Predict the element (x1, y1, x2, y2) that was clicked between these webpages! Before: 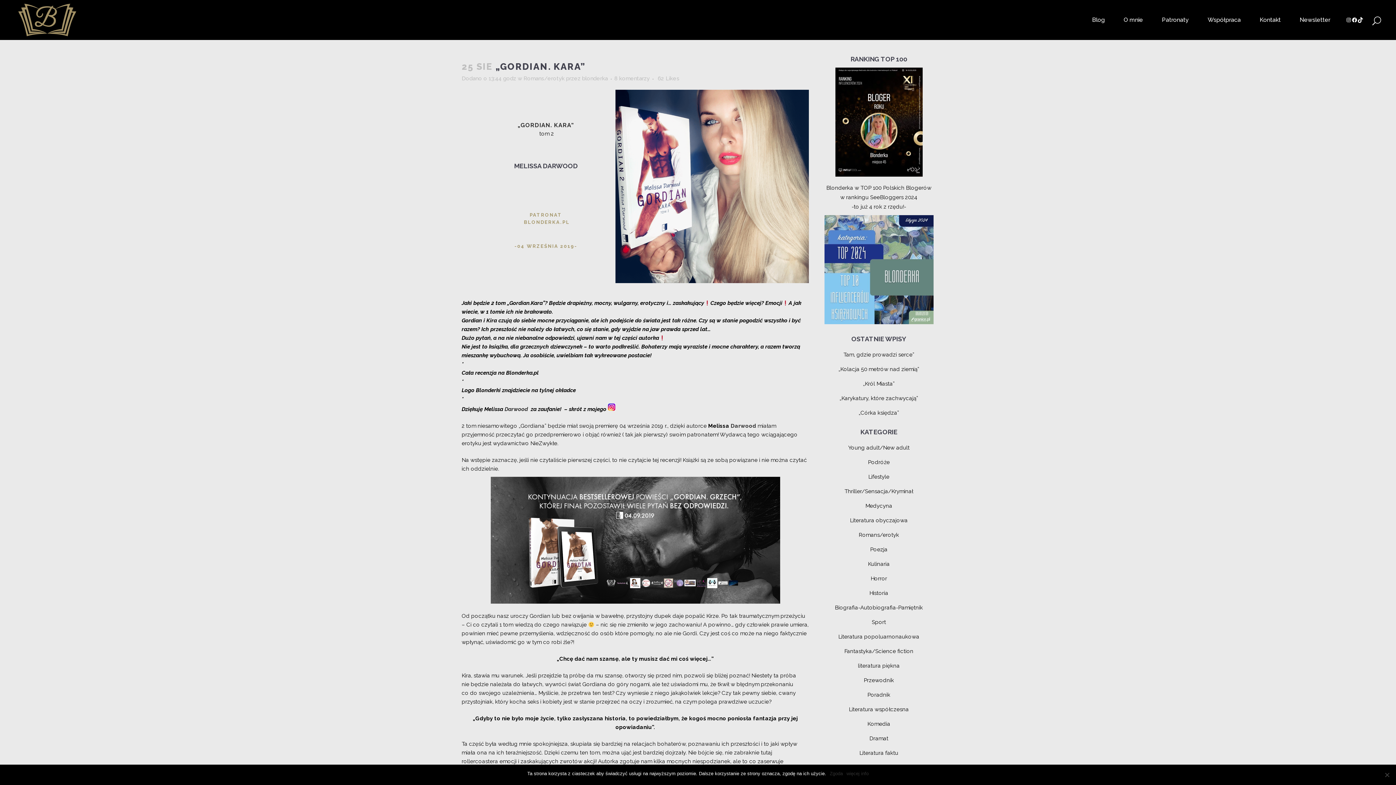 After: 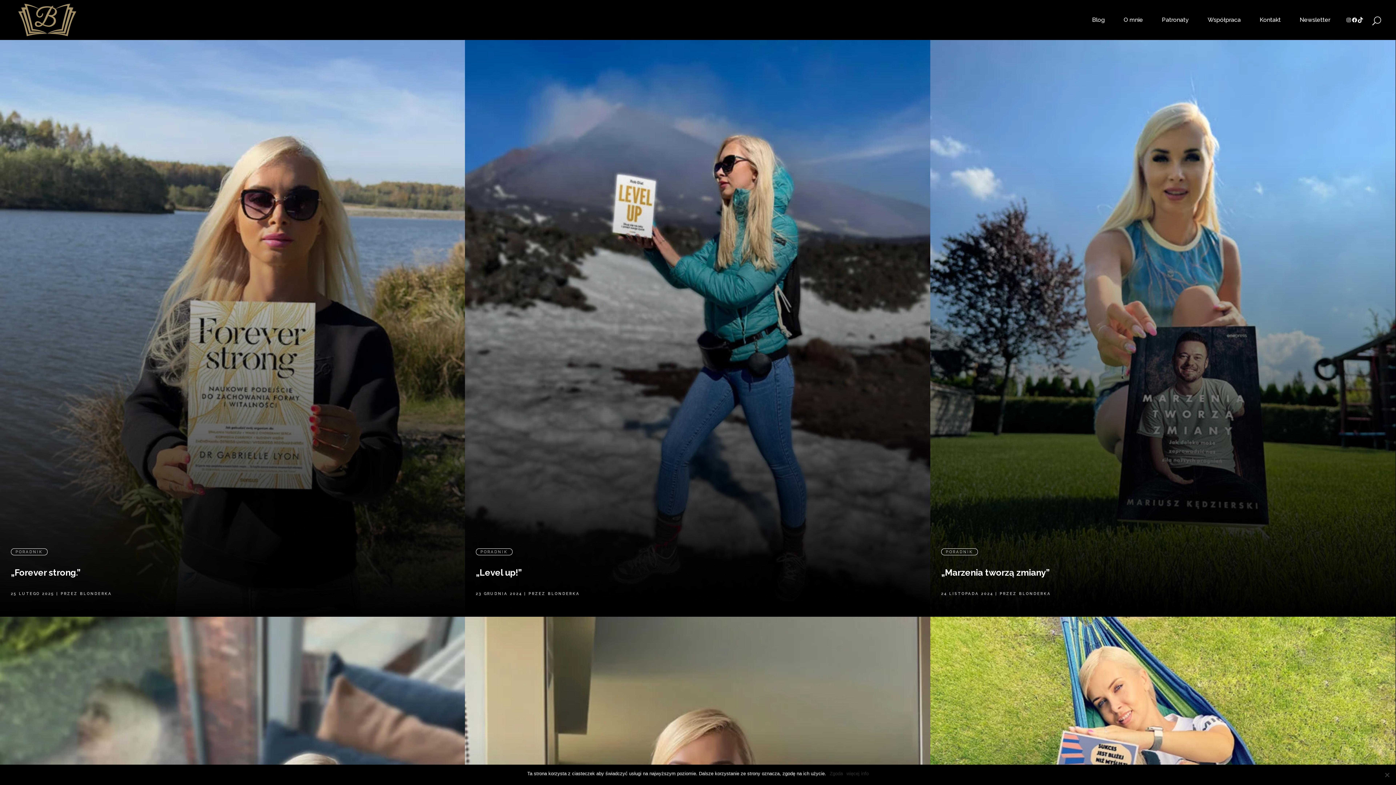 Action: bbox: (867, 692, 890, 698) label: Poradnik